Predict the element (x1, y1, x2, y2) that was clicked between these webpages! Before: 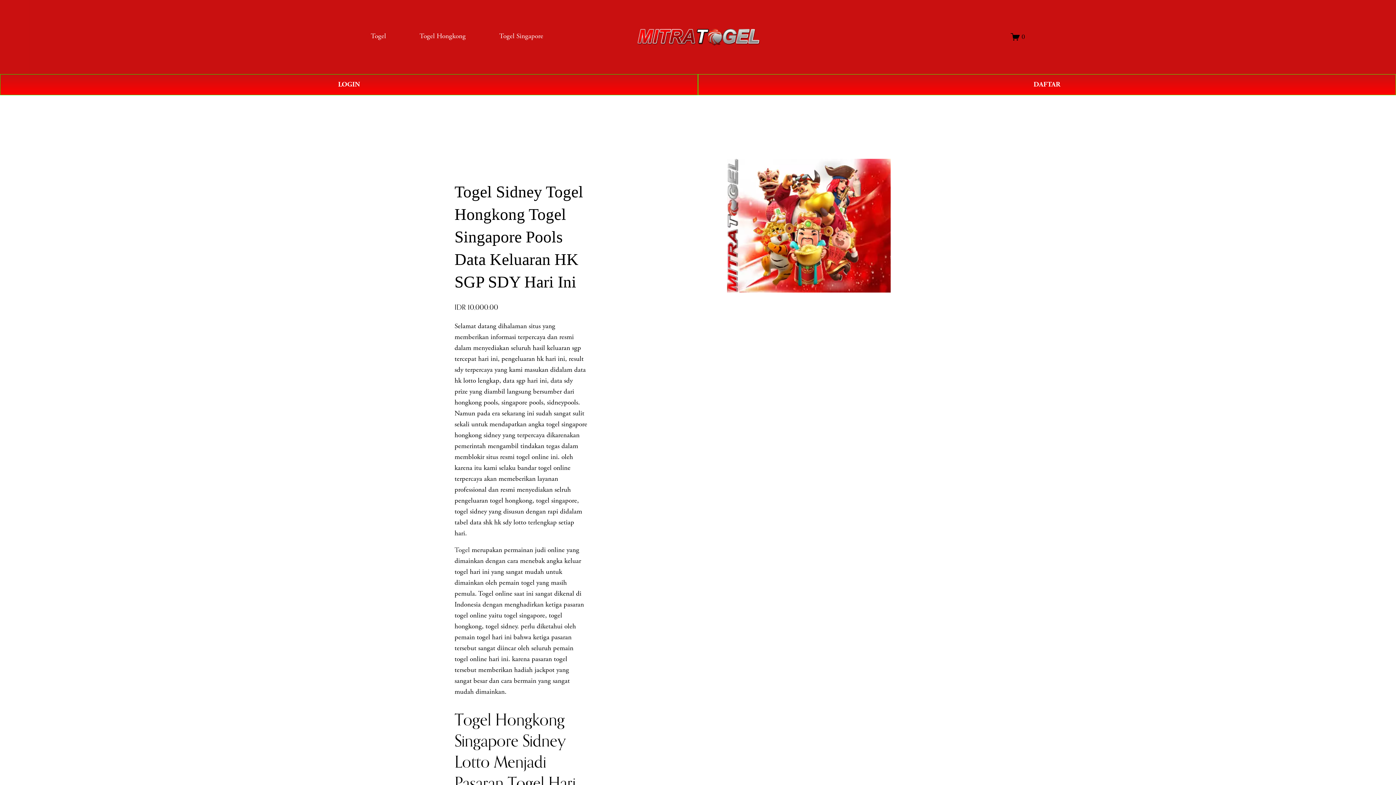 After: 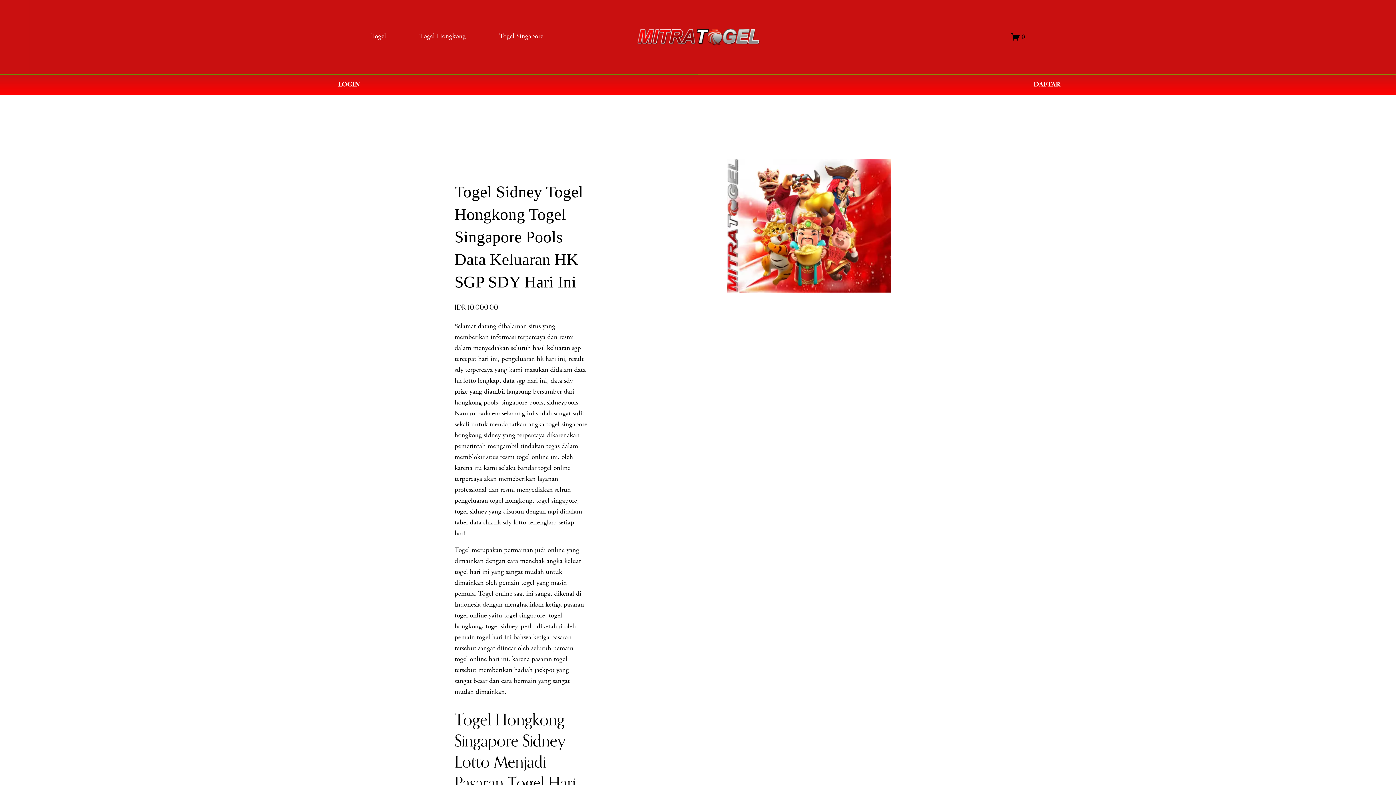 Action: label: 0 bbox: (1011, 32, 1025, 41)